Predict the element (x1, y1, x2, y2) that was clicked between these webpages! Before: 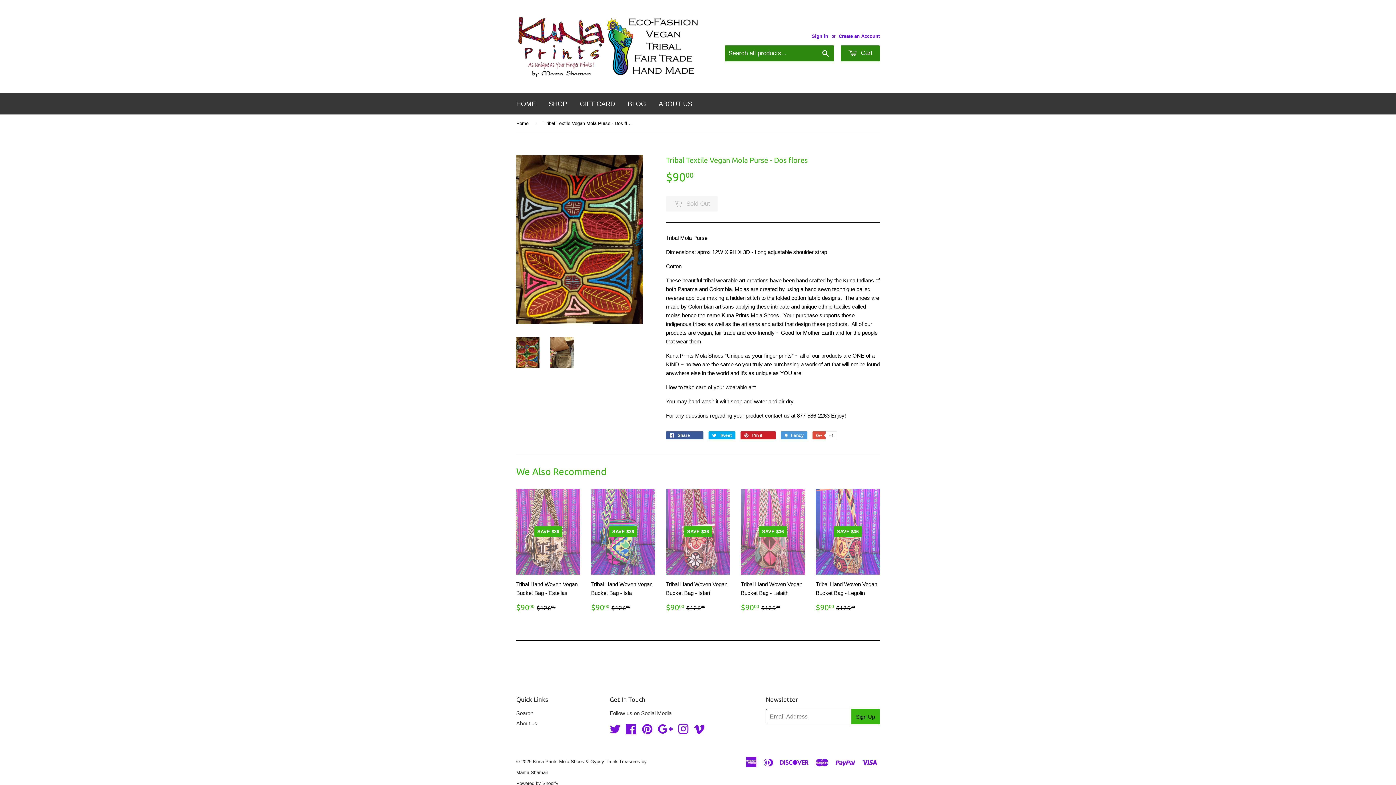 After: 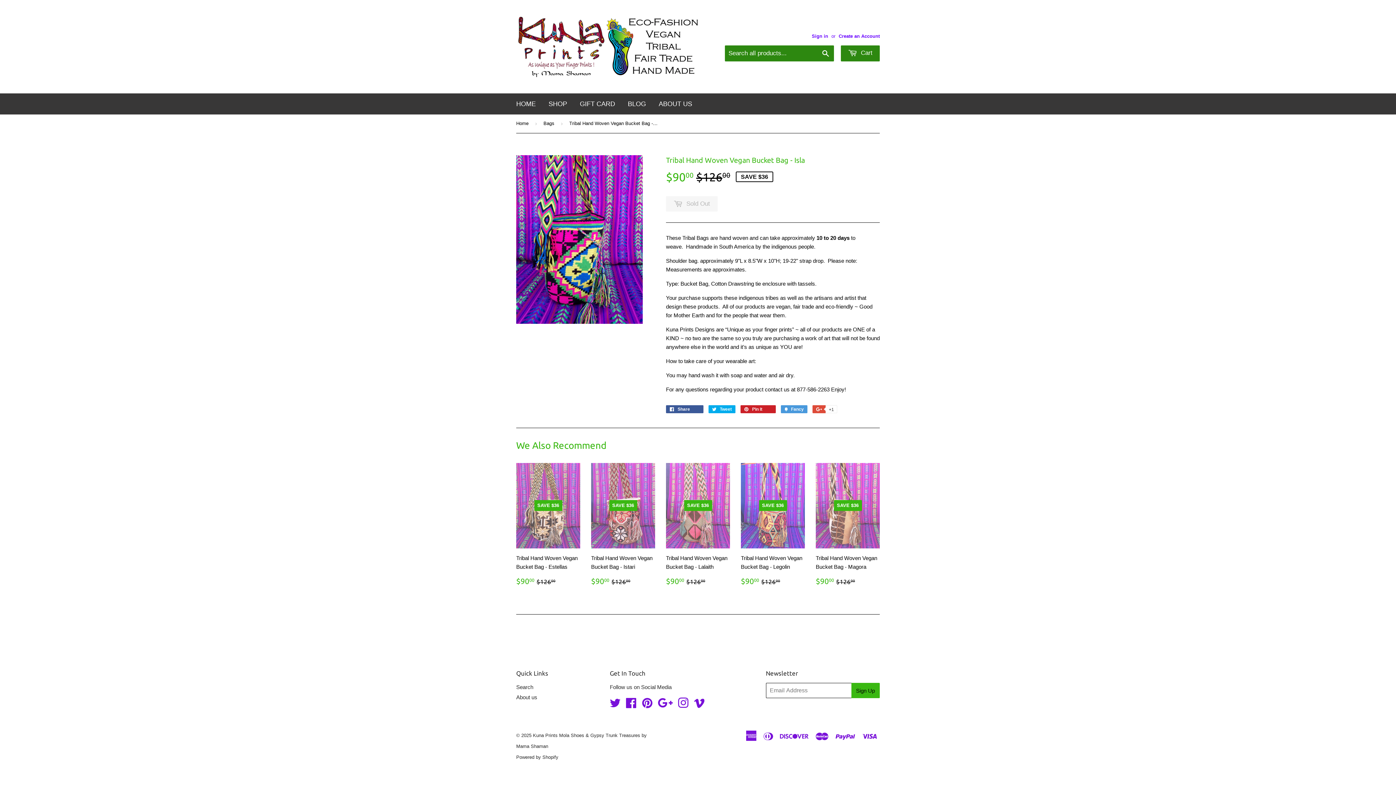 Action: bbox: (591, 489, 655, 618) label: SOLD OUT
SAVE $36

Tribal Hand Woven Vegan Bucket Bag - Isla

Sale price
$9000 
$90.00
Regular price
$12600
$126.00